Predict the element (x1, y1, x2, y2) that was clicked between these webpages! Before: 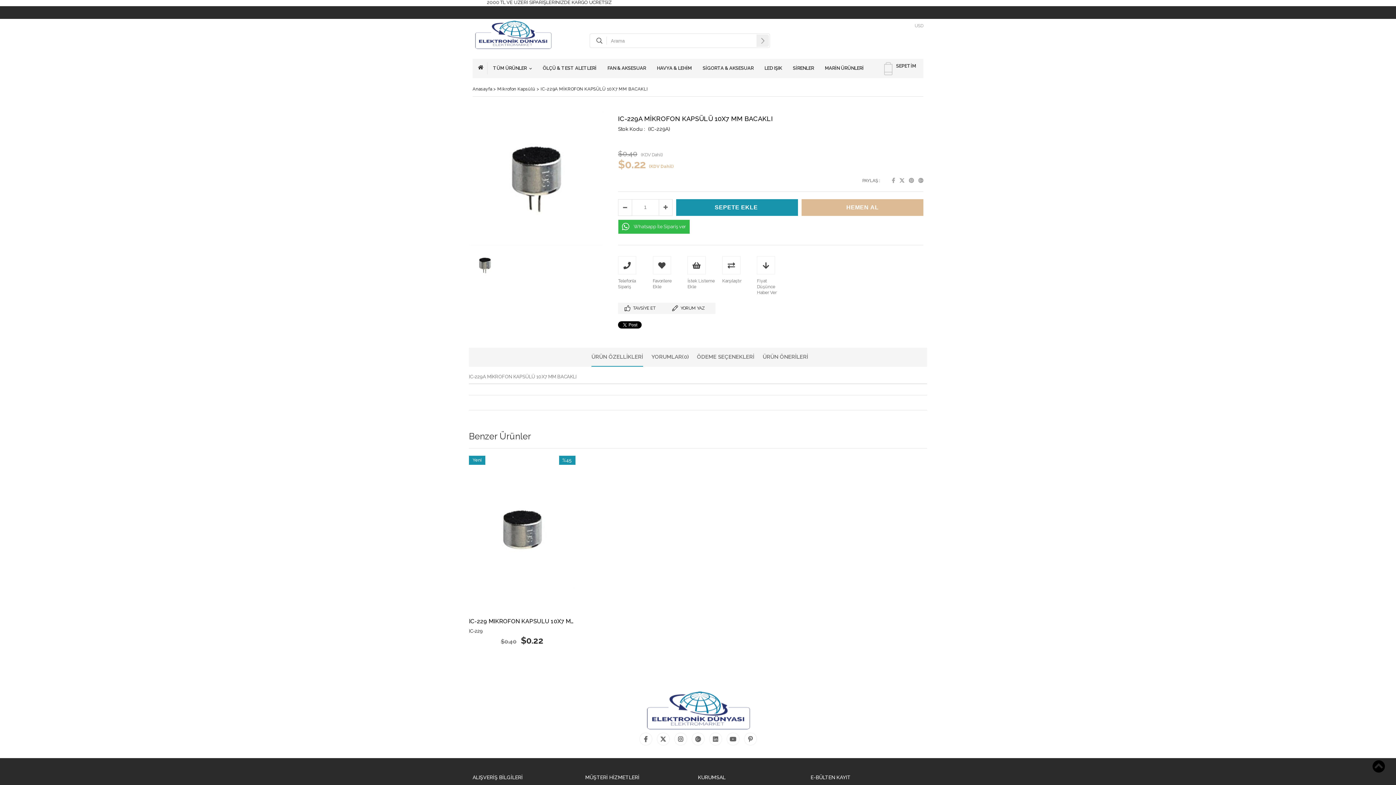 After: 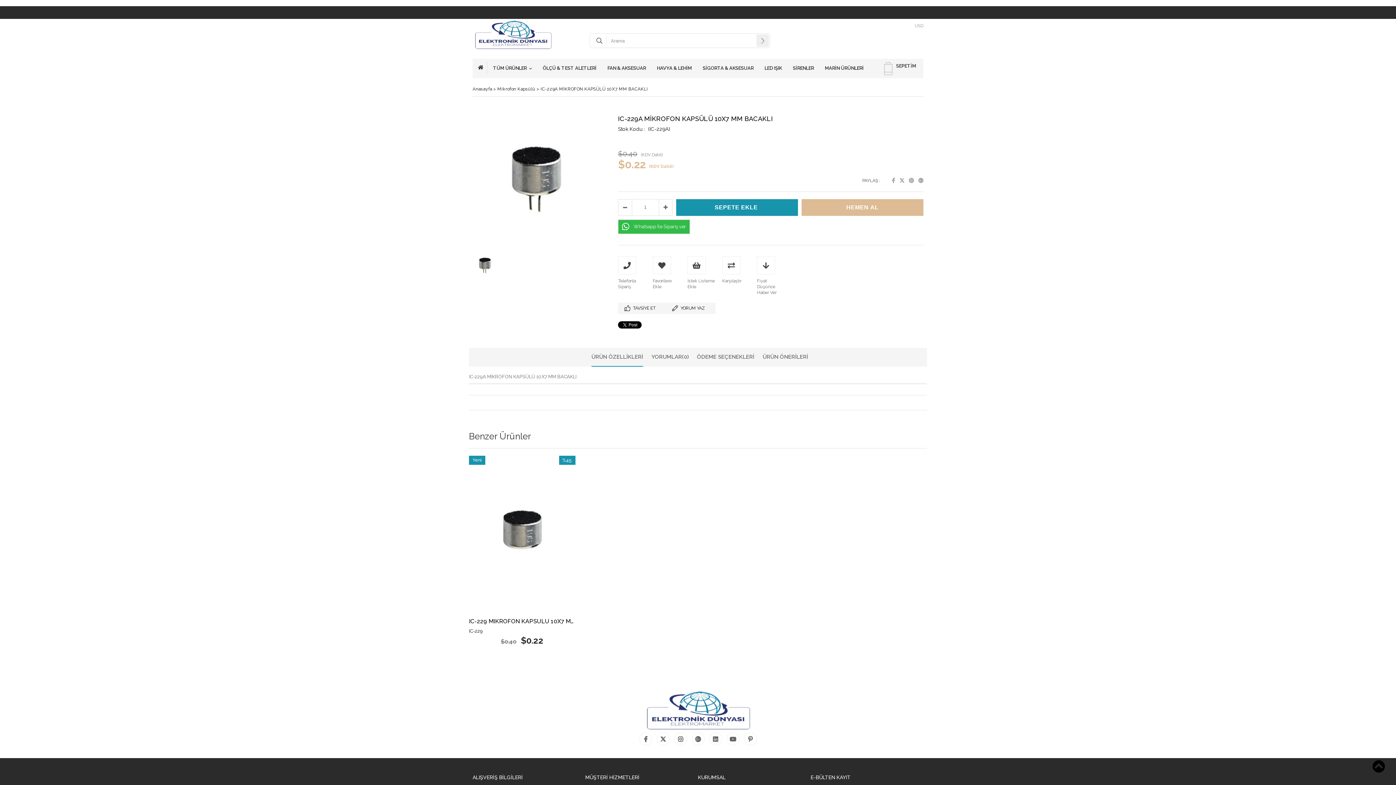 Action: bbox: (909, 177, 914, 183) label:  Pinterest